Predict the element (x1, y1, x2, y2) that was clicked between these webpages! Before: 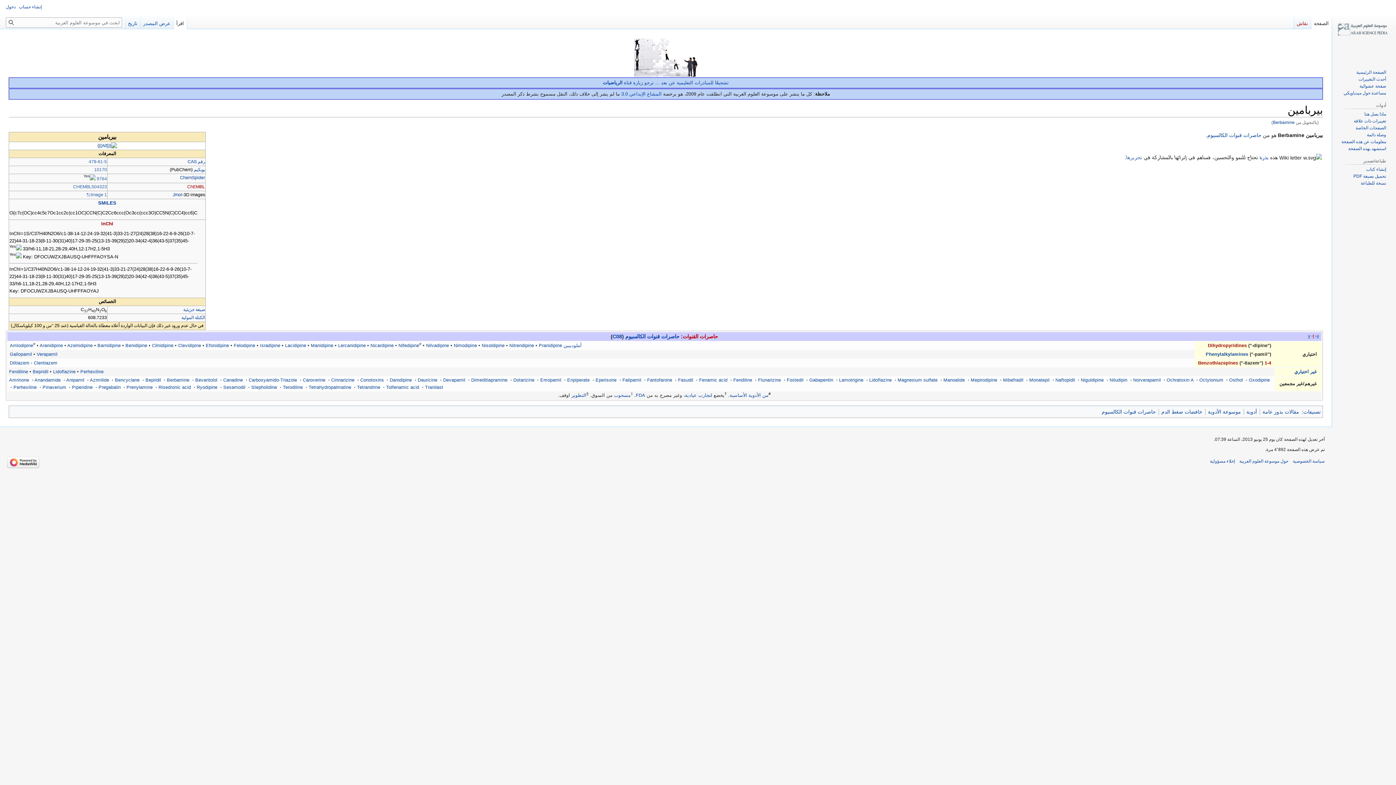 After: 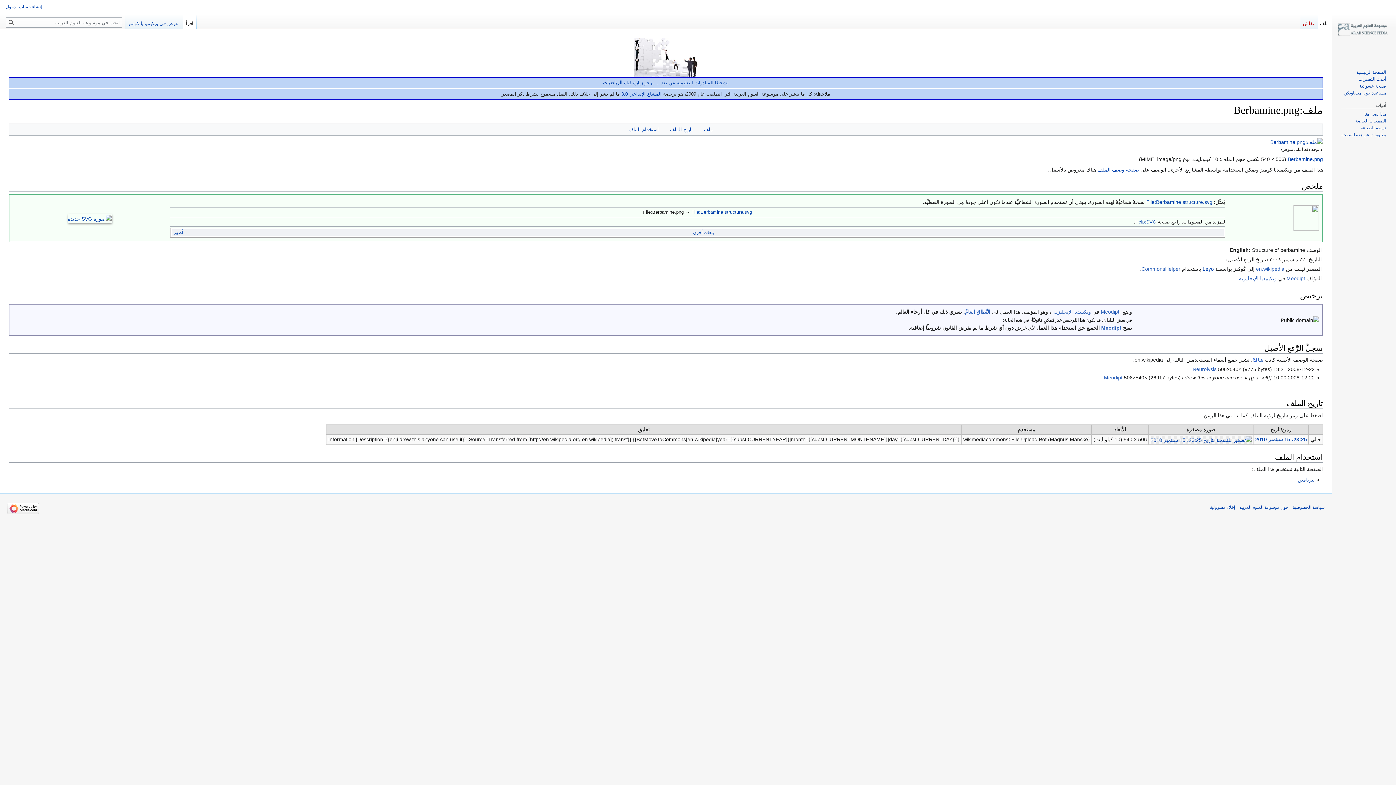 Action: bbox: (97, 143, 117, 148)